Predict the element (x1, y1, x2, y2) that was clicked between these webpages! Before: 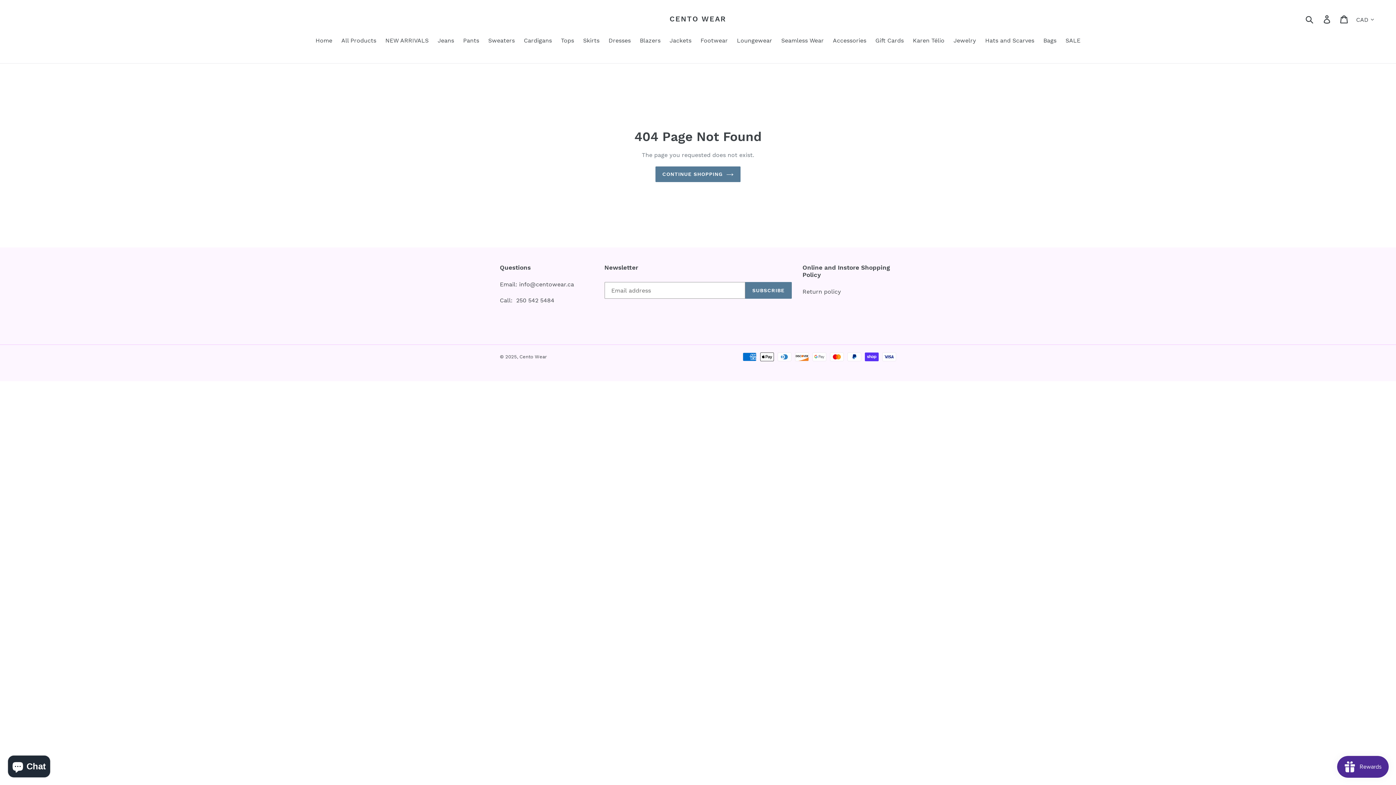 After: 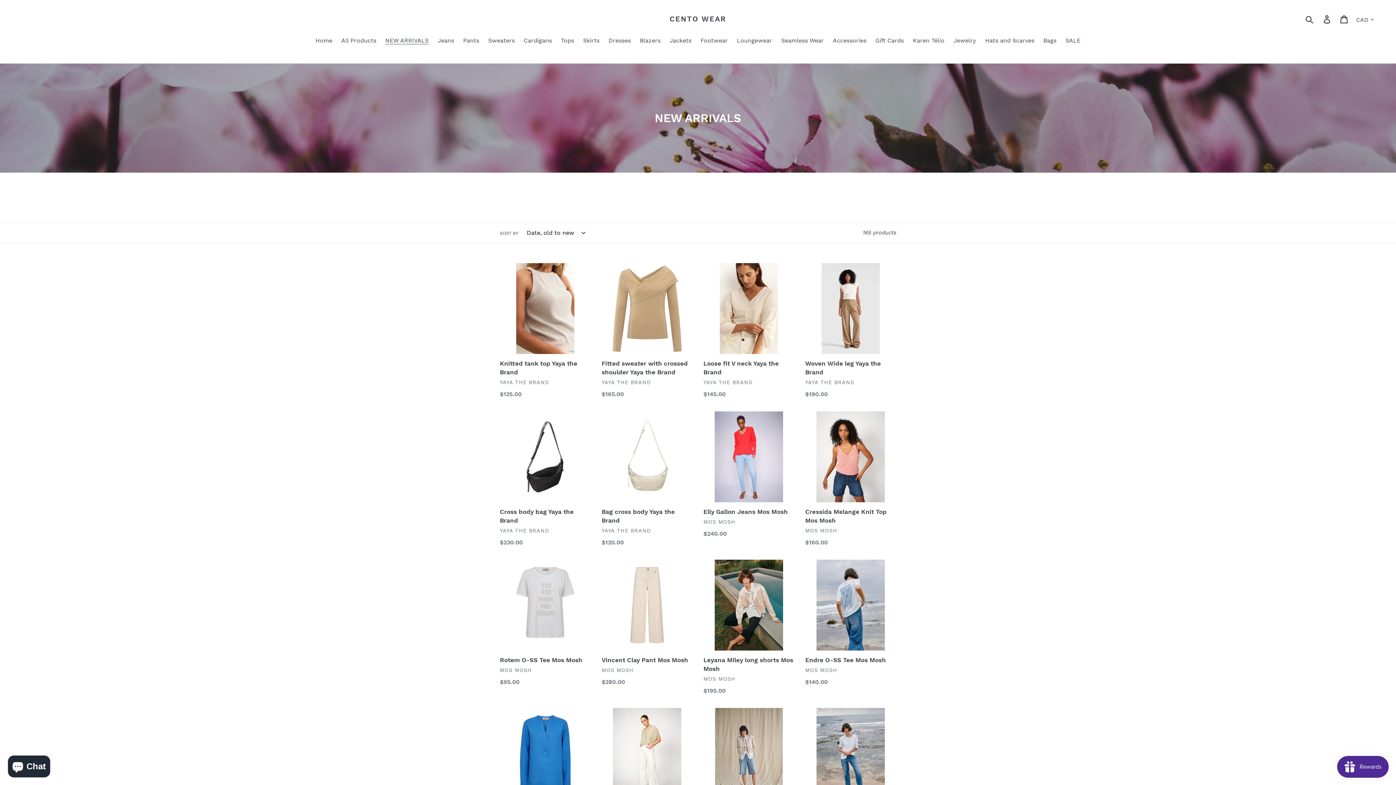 Action: label: NEW ARRIVALS bbox: (381, 36, 432, 46)